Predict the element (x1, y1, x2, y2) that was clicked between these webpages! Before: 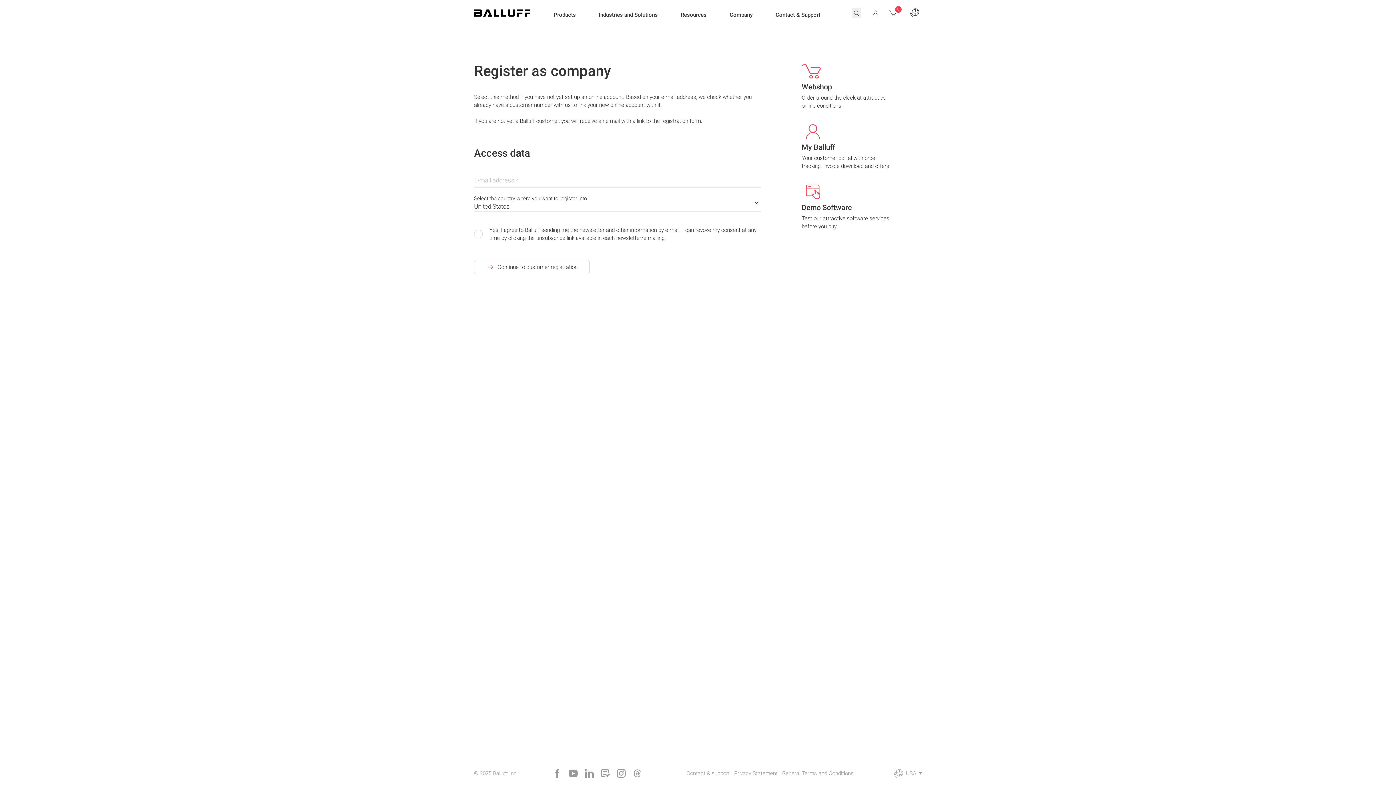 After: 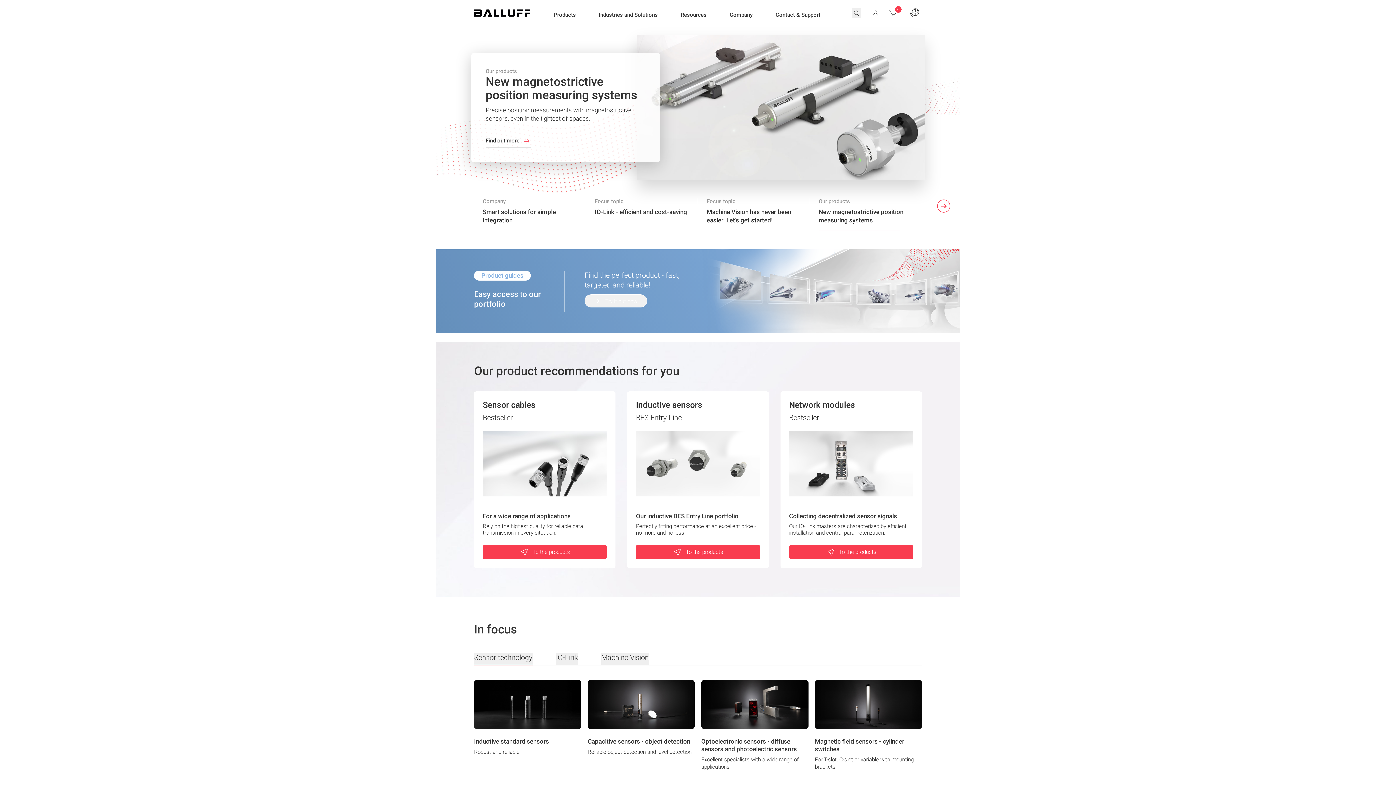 Action: bbox: (474, 9, 530, 16)